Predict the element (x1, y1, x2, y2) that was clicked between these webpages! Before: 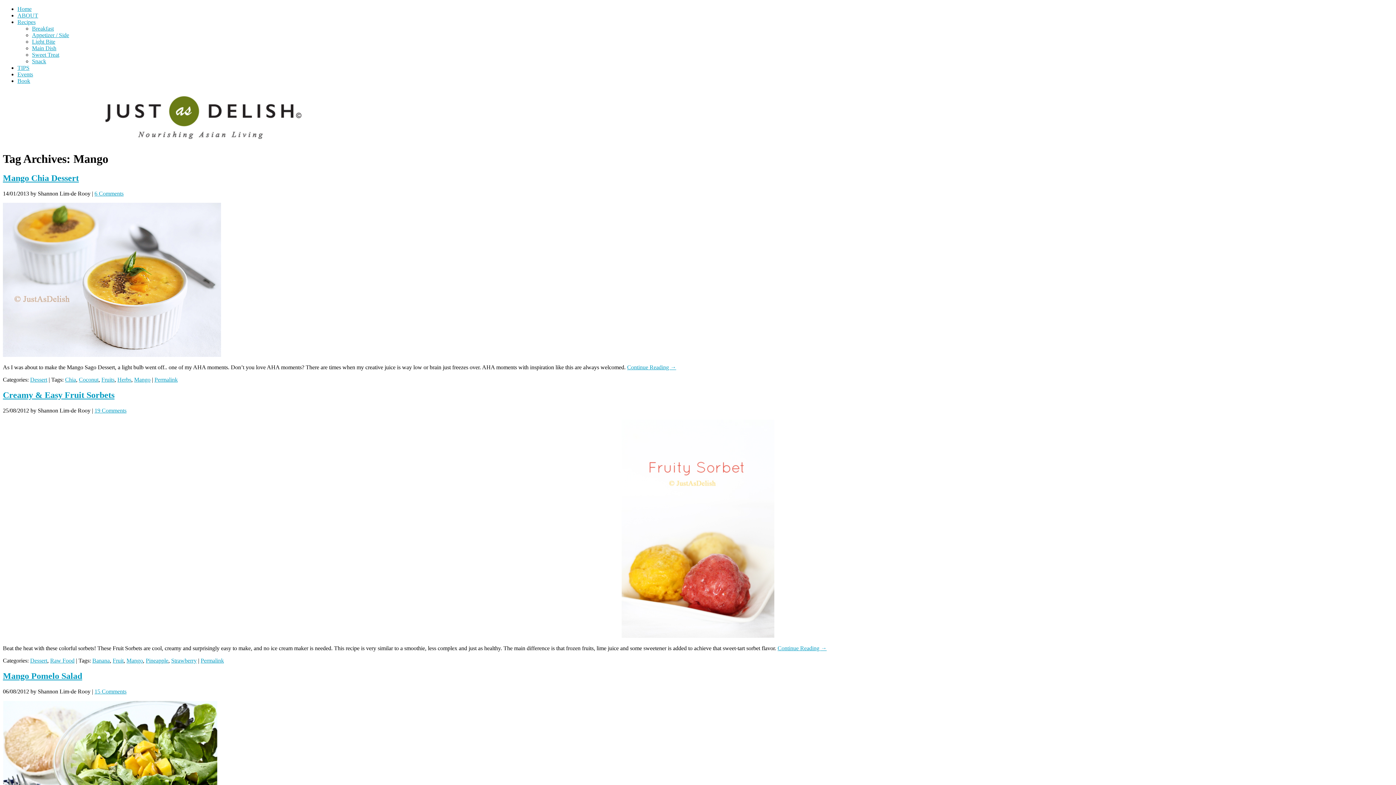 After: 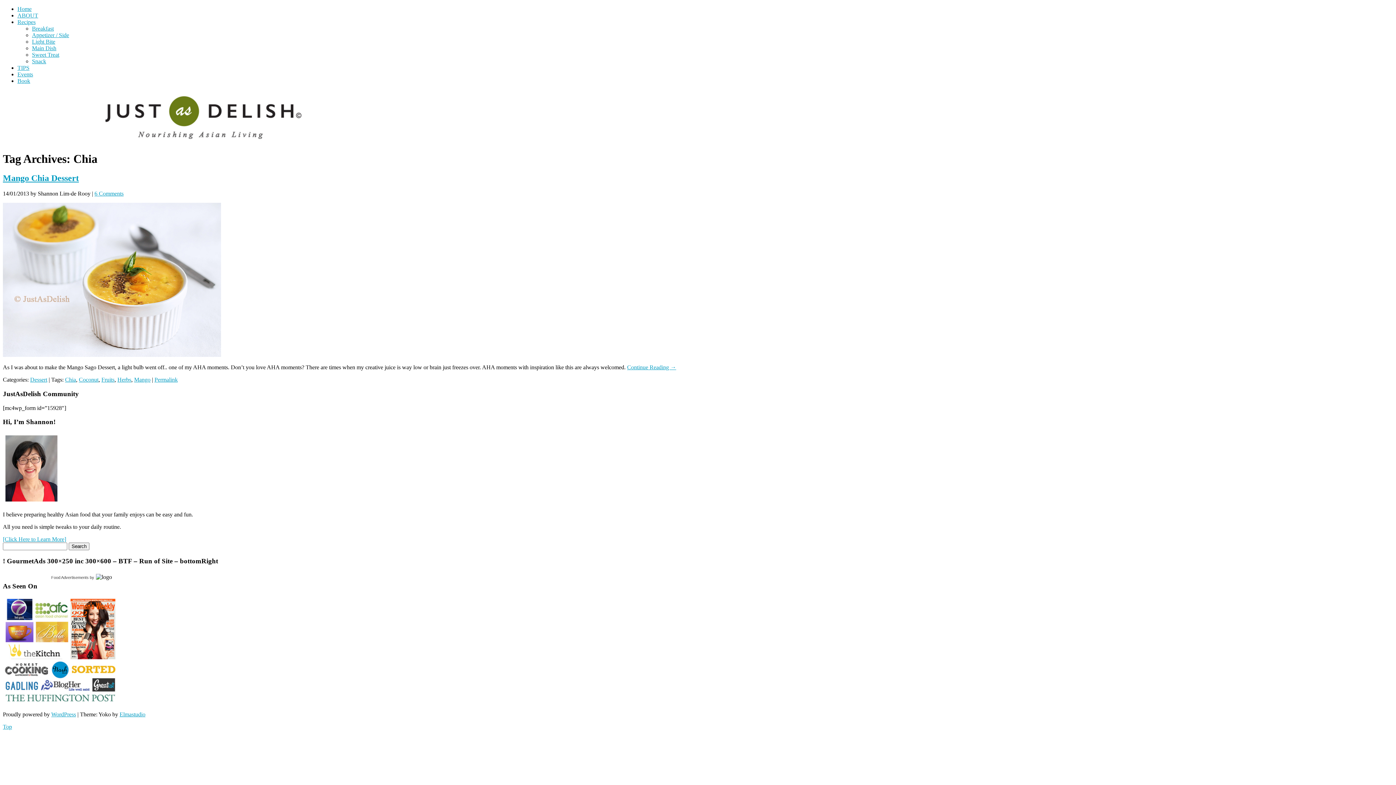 Action: label: Chia bbox: (65, 376, 76, 382)